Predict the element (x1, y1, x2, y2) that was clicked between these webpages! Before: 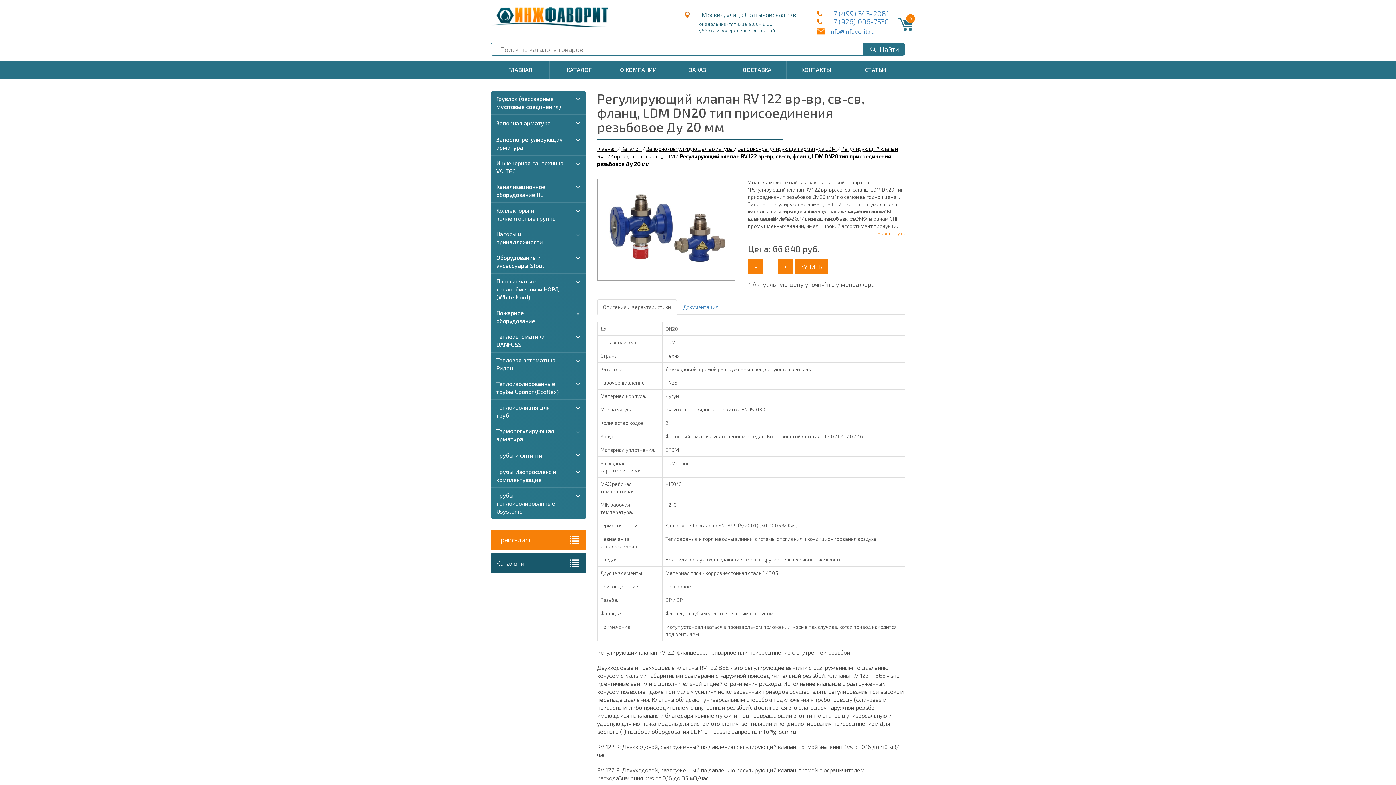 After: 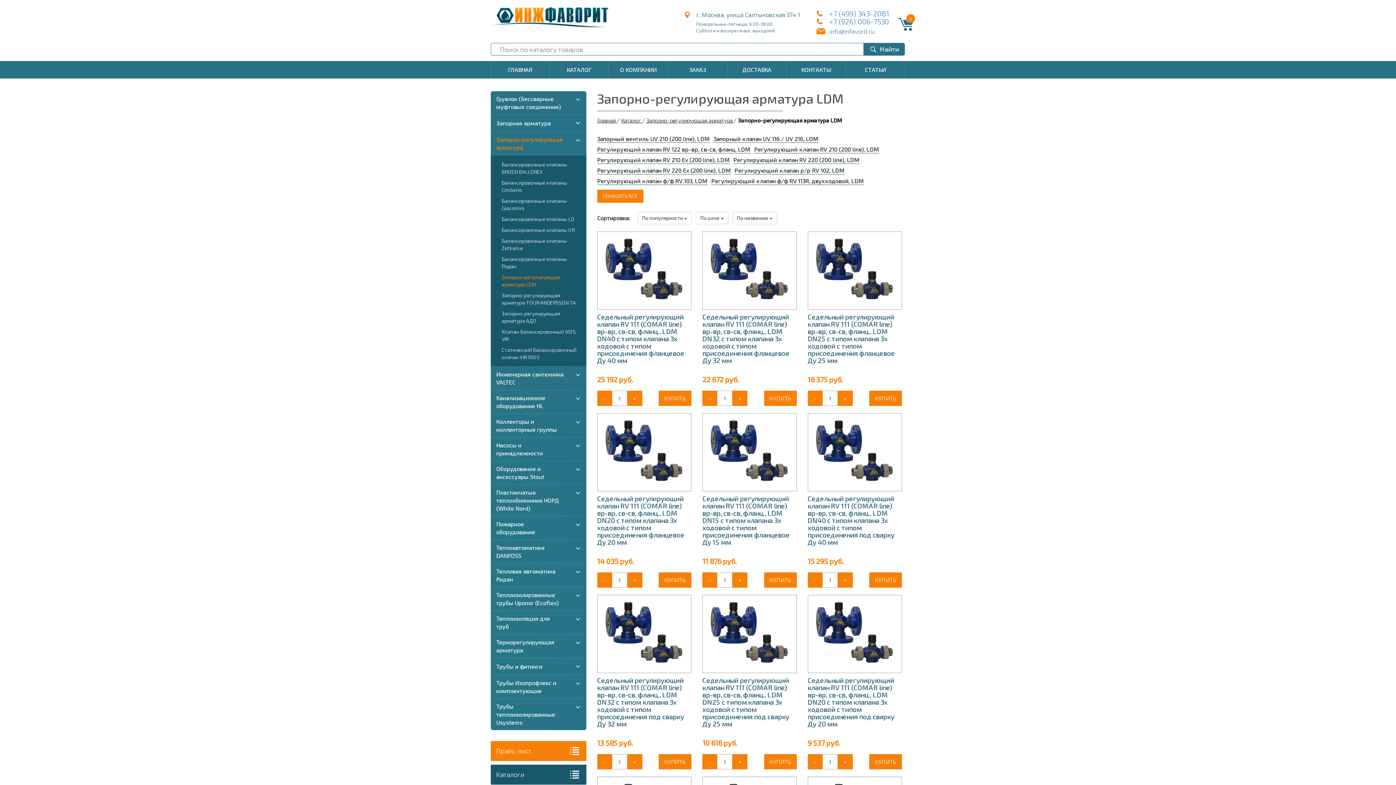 Action: bbox: (738, 145, 837, 152) label: Запорно-регулирующая арматура LDM 